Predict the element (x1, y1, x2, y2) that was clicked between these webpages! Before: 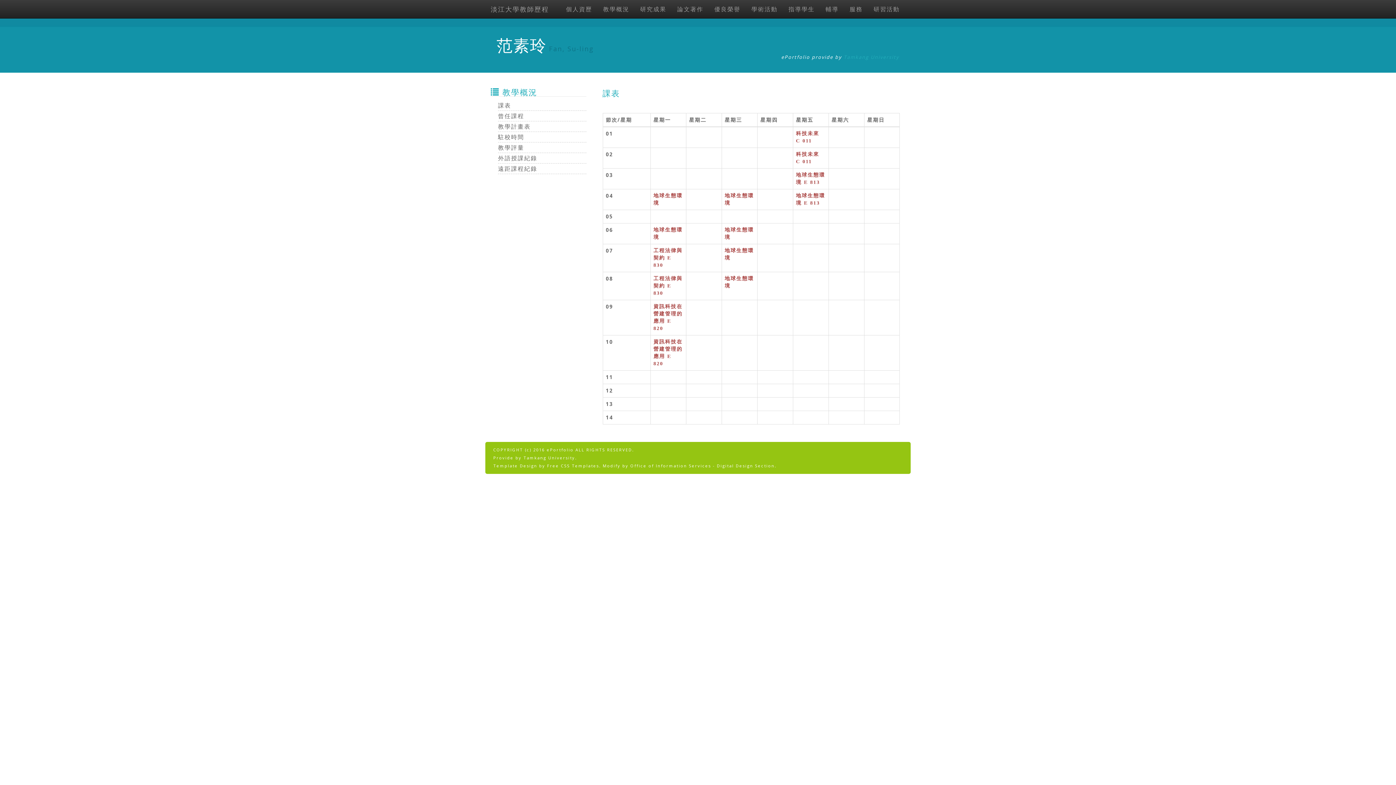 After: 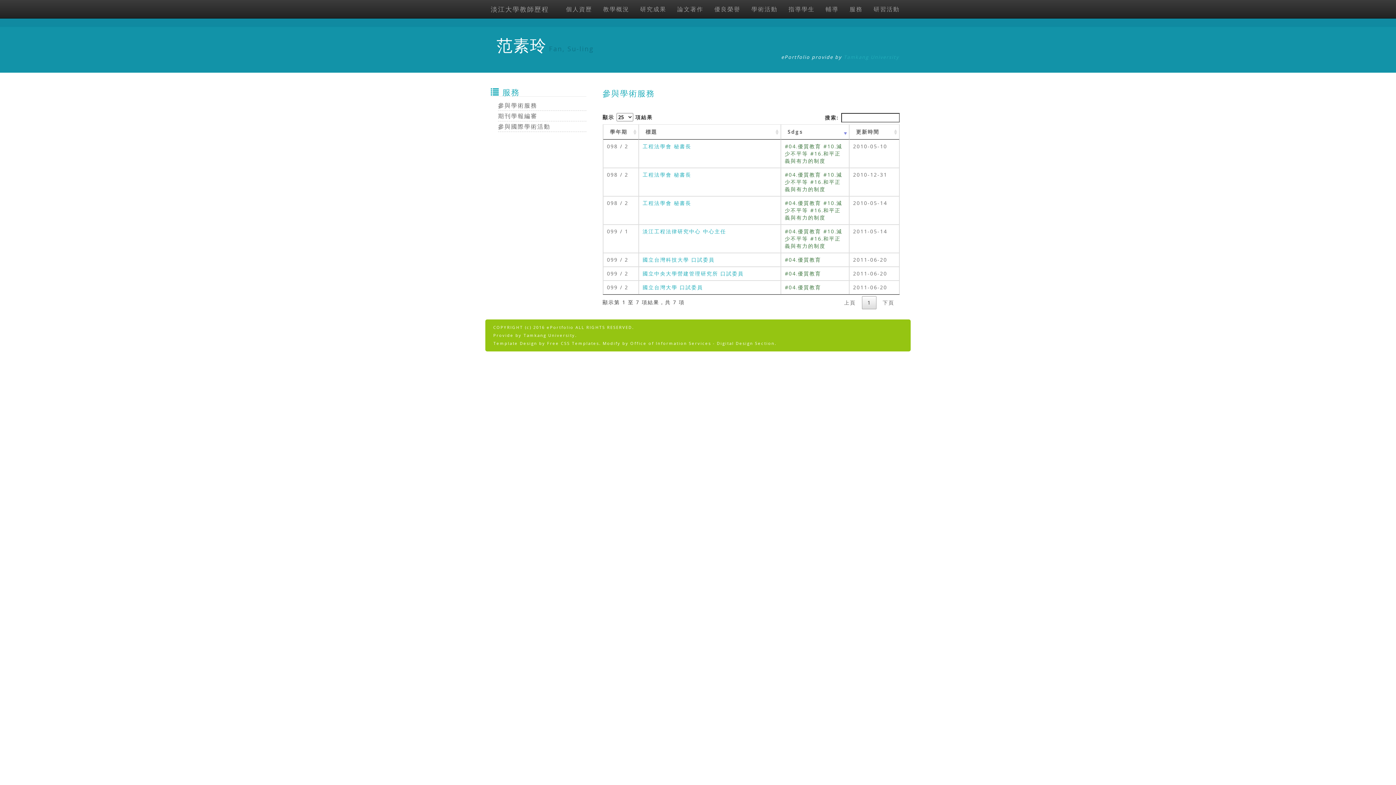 Action: label: 服務 bbox: (844, 0, 868, 18)